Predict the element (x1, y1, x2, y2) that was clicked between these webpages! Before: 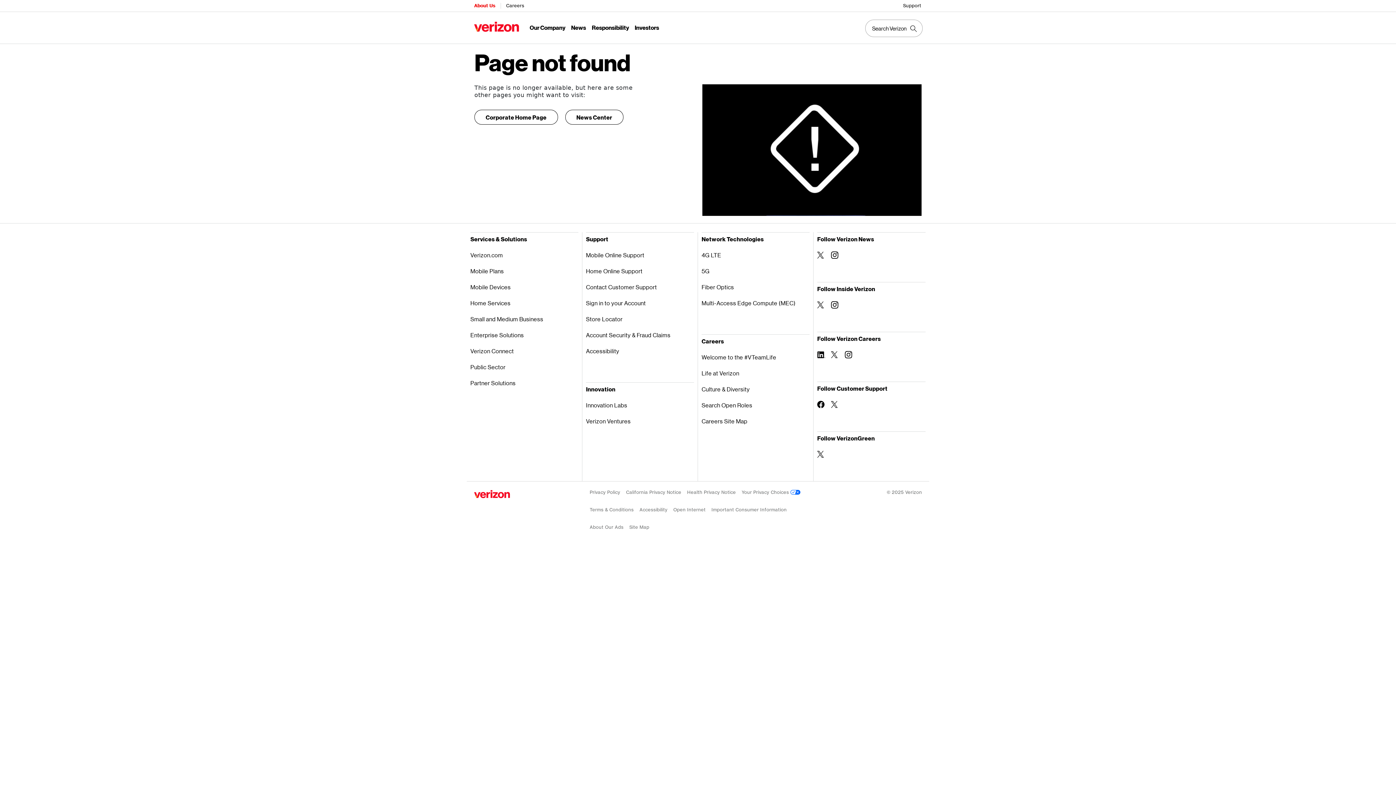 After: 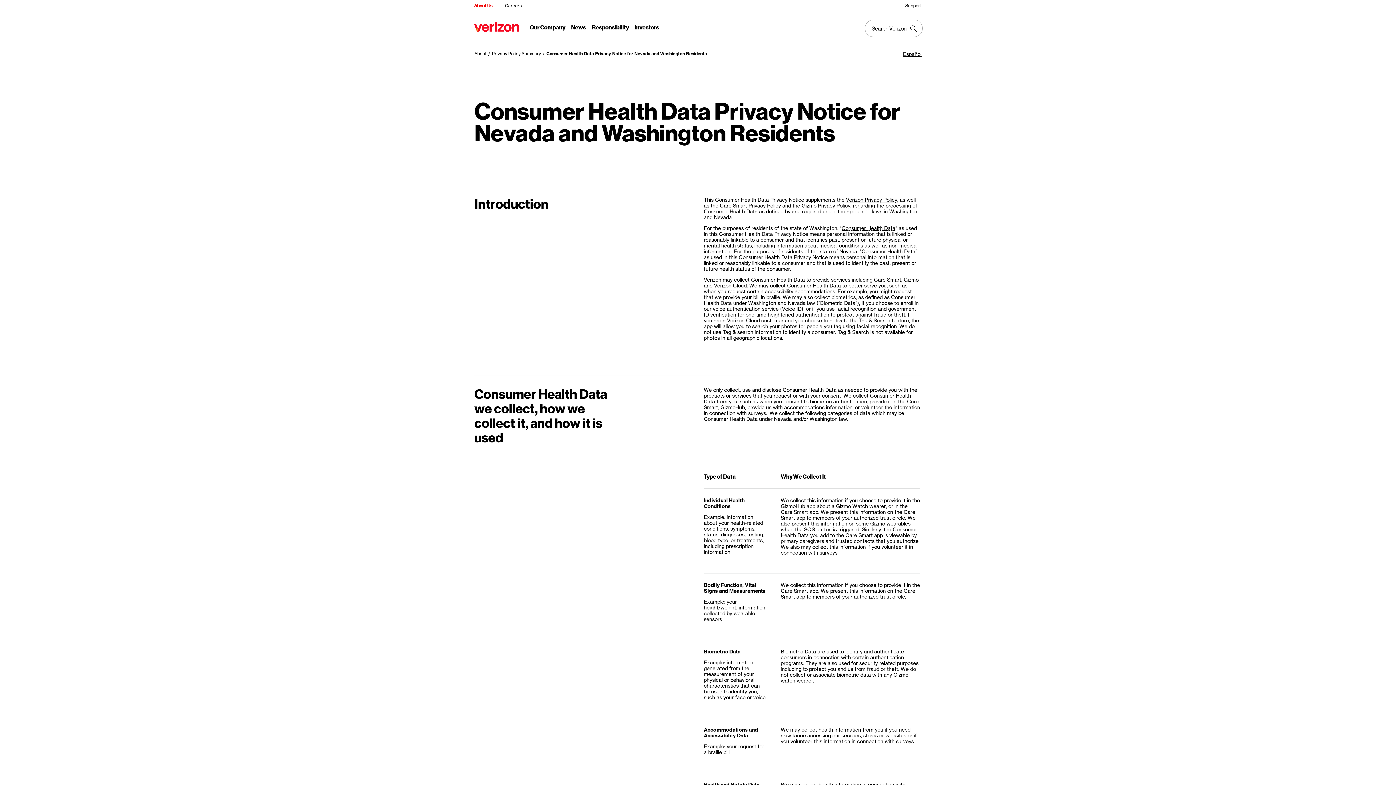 Action: bbox: (687, 485, 736, 500) label: Health Privacy Notice